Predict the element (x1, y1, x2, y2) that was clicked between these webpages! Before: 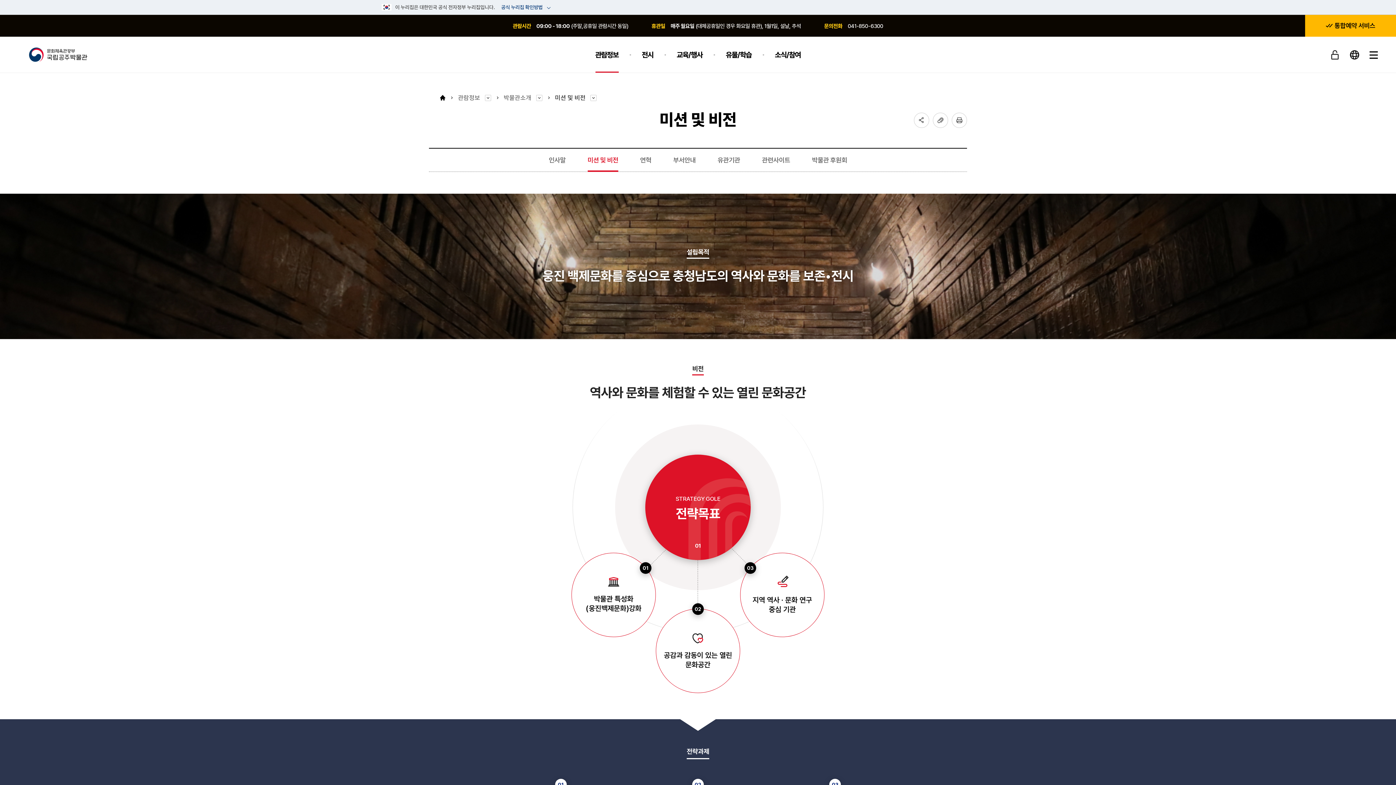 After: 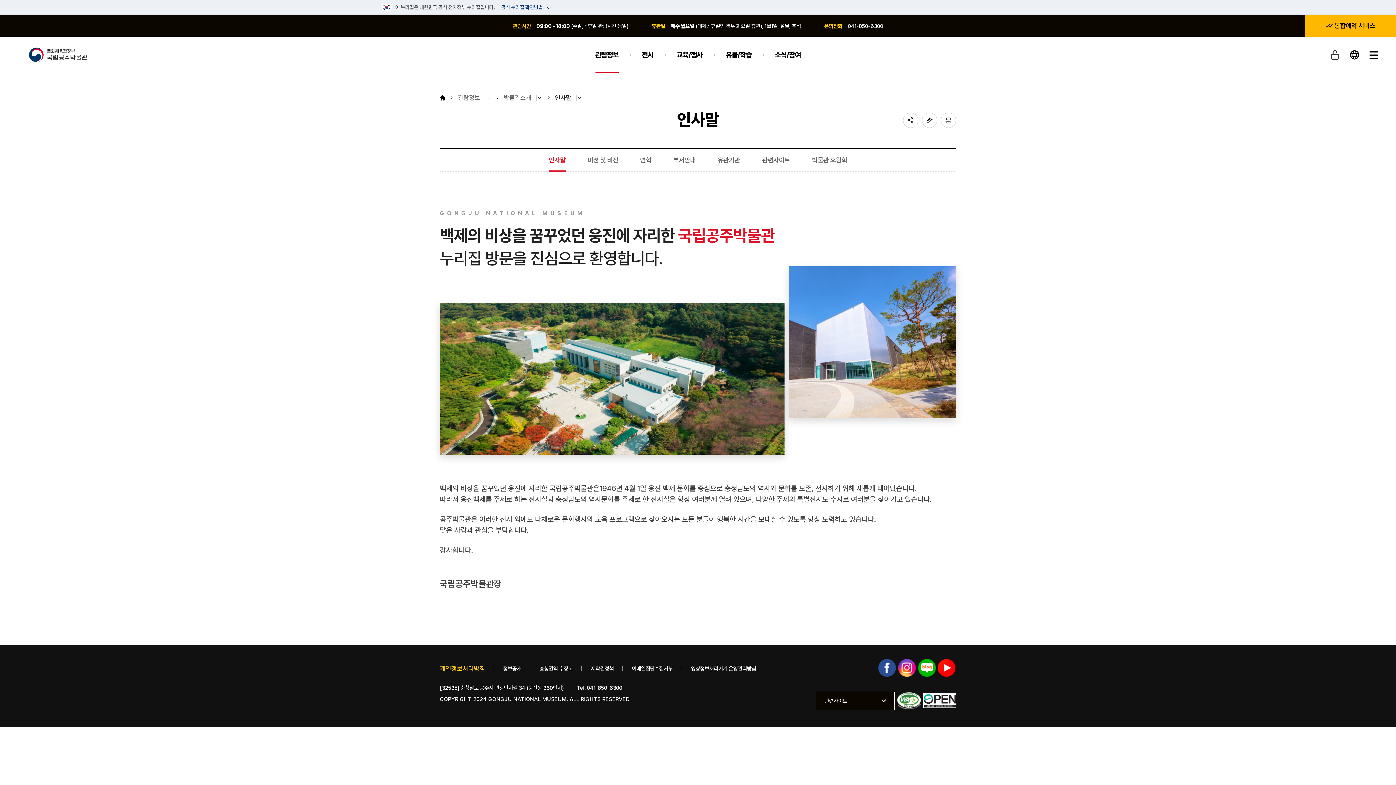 Action: label: 인사말 bbox: (548, 148, 565, 171)